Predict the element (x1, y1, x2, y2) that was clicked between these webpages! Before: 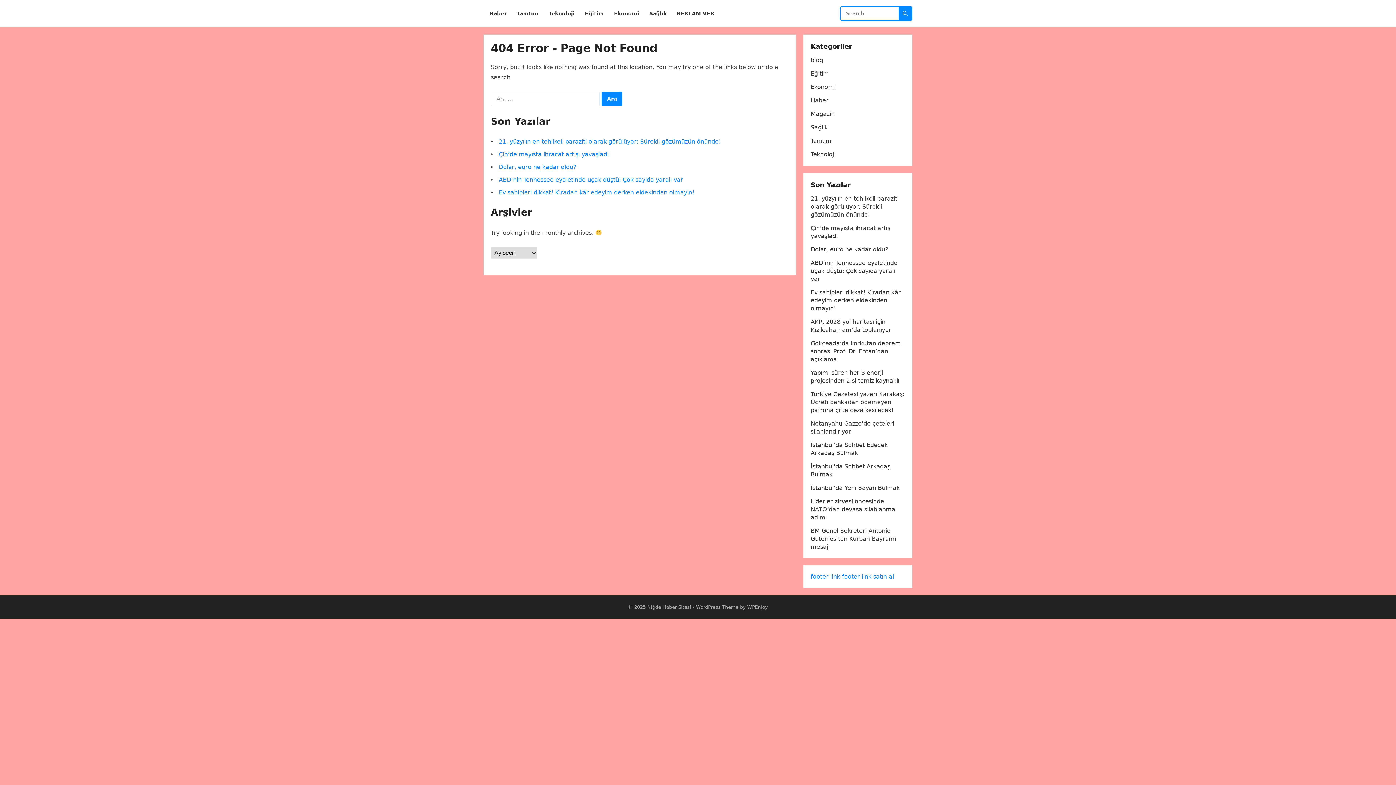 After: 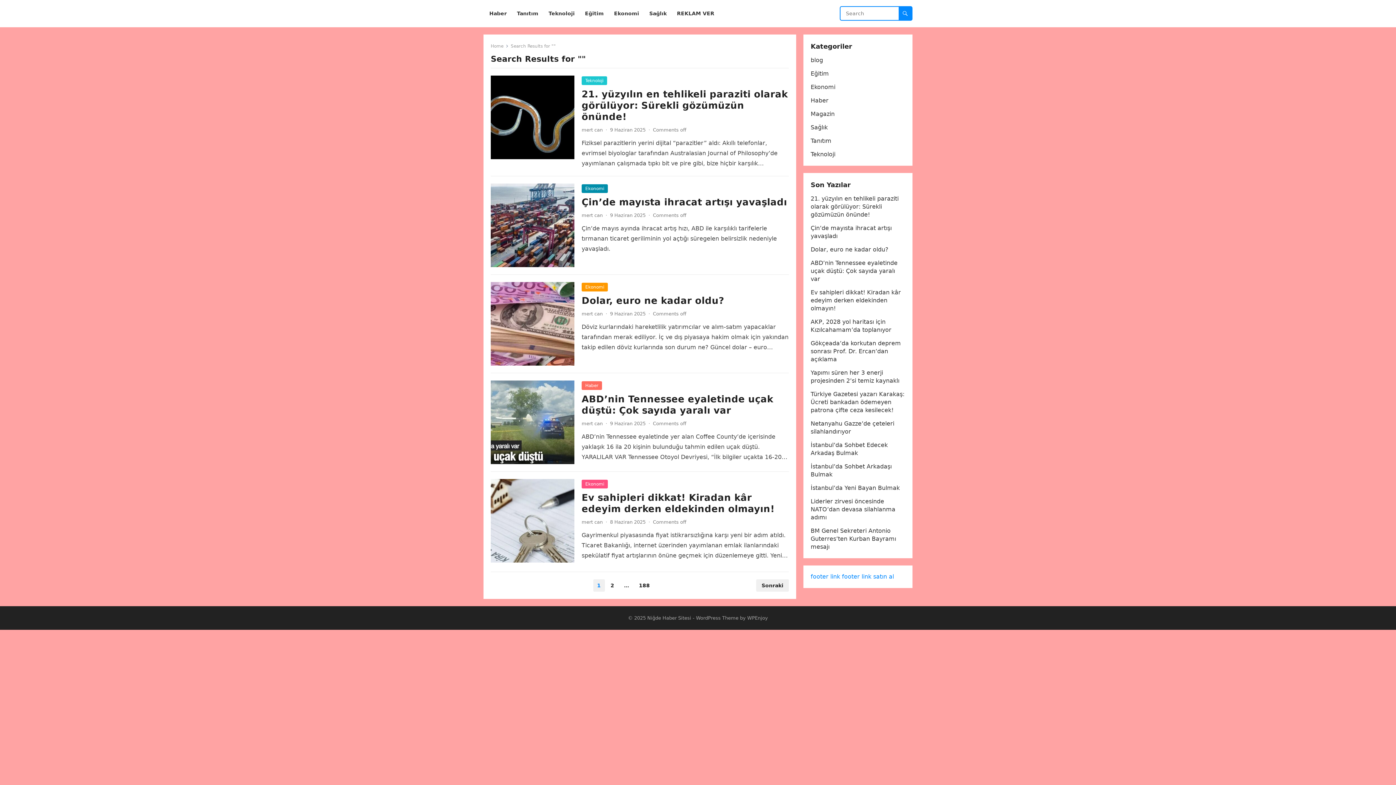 Action: bbox: (898, 6, 912, 20)